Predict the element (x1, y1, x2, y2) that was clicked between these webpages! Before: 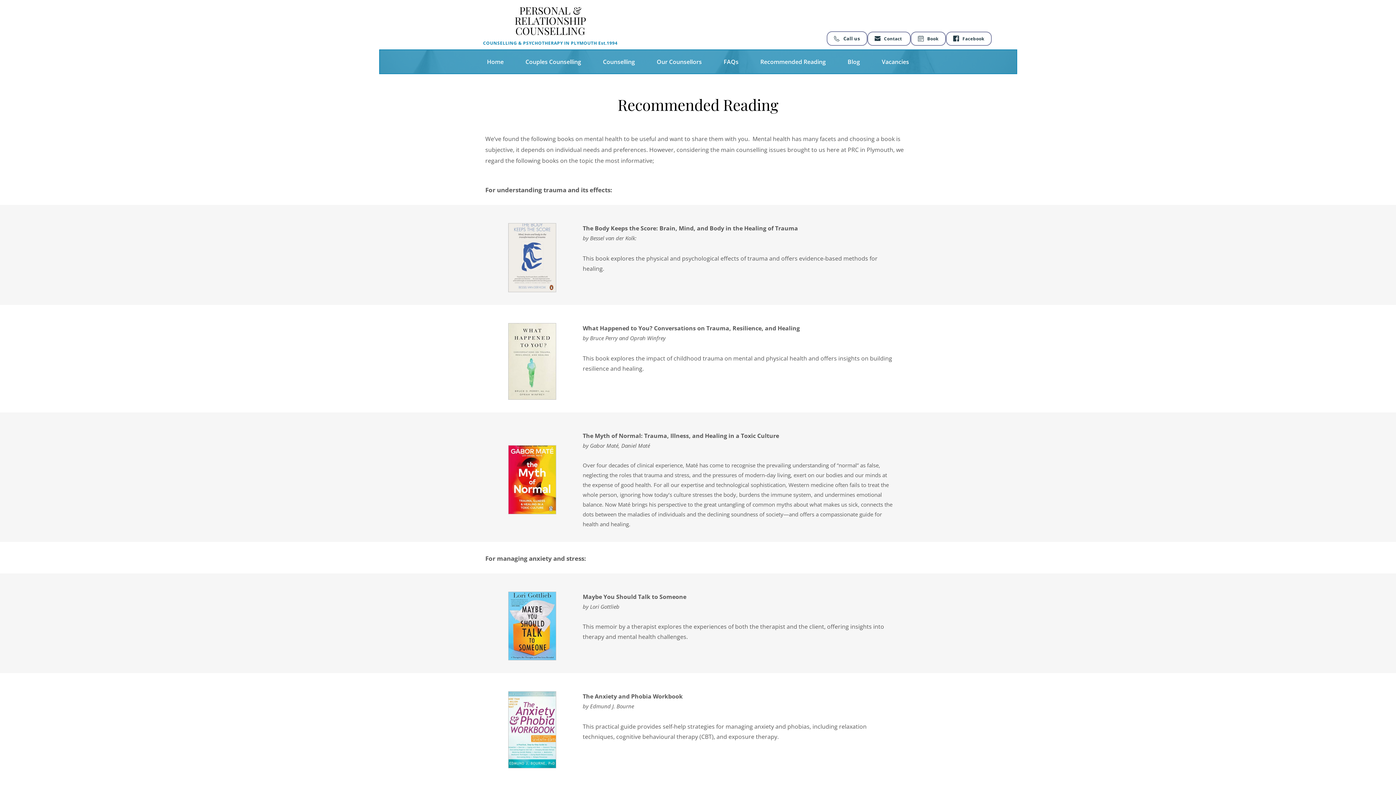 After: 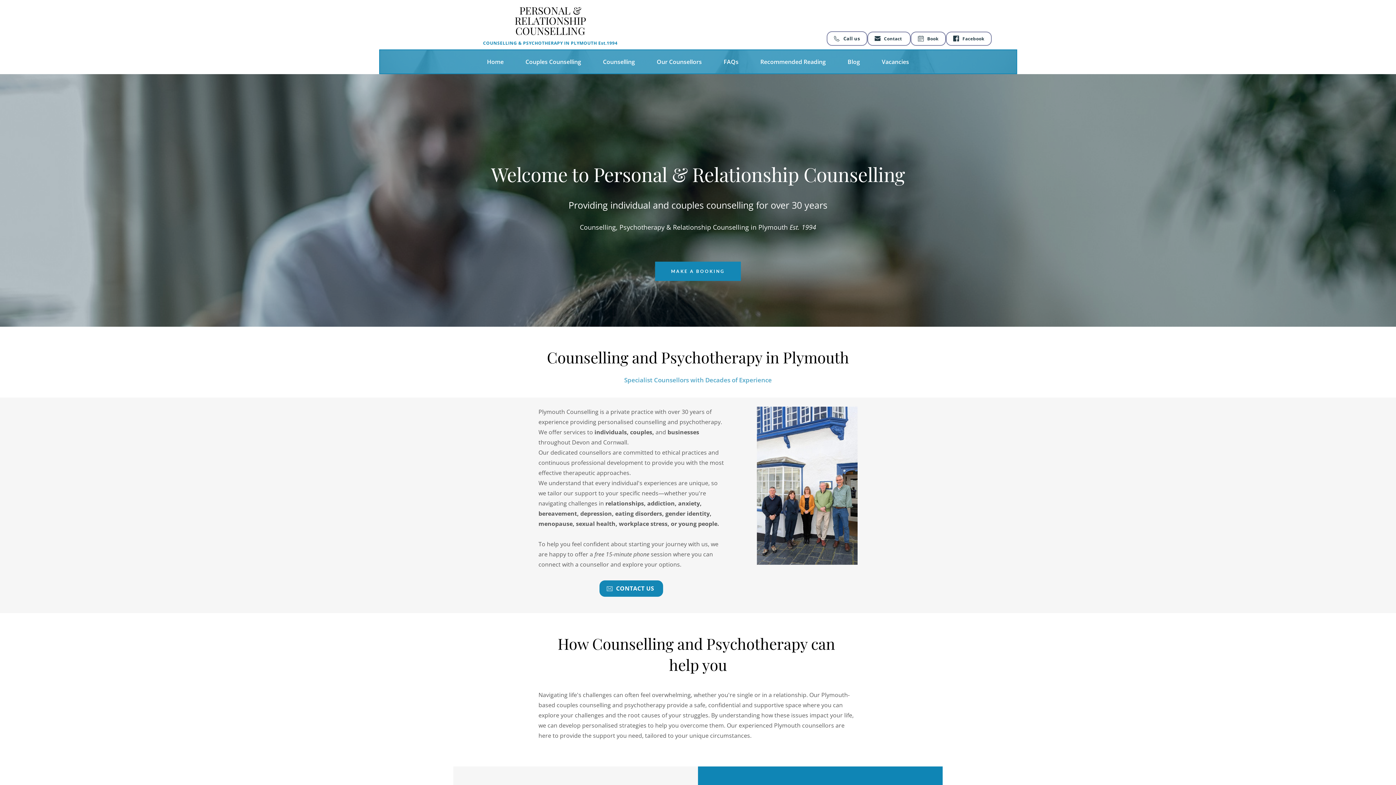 Action: bbox: (487, 57, 503, 66) label: Home